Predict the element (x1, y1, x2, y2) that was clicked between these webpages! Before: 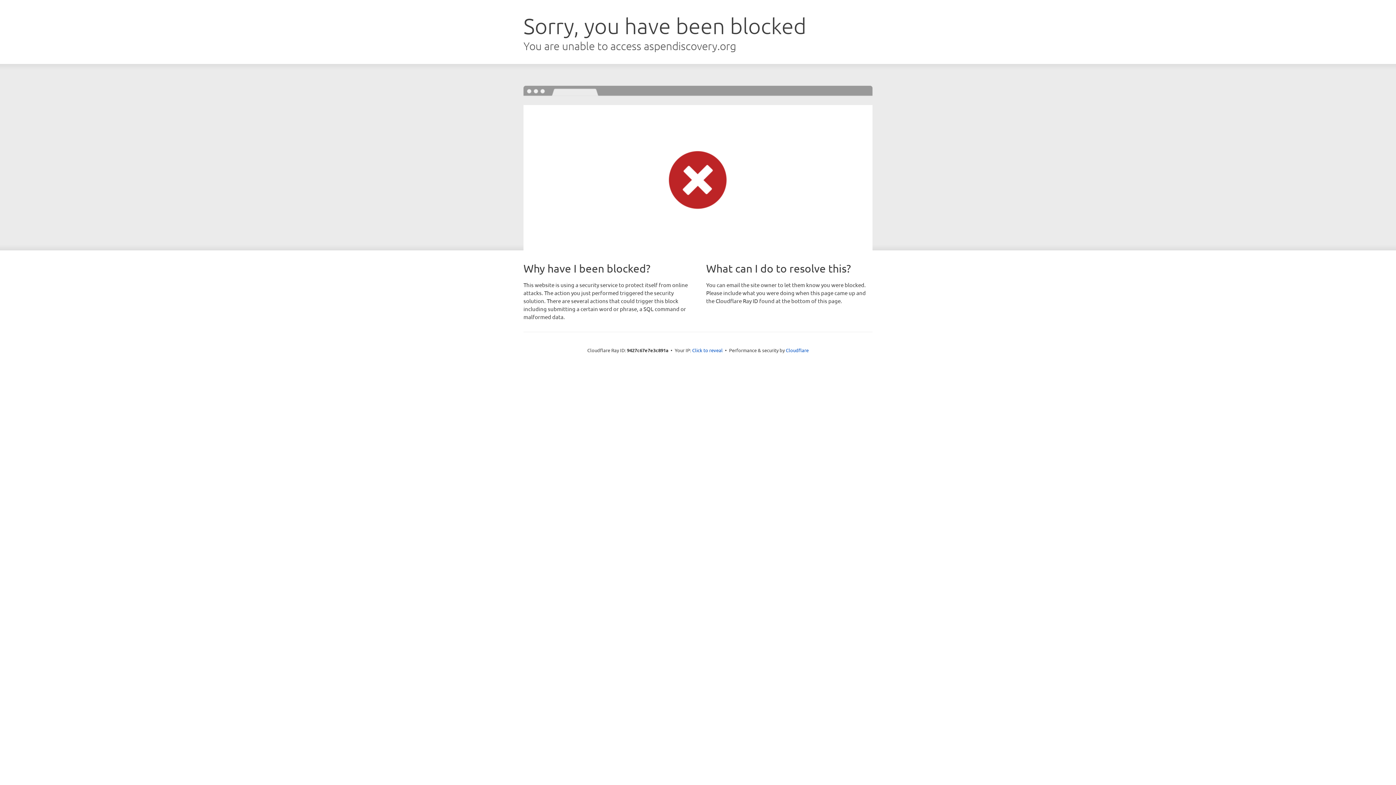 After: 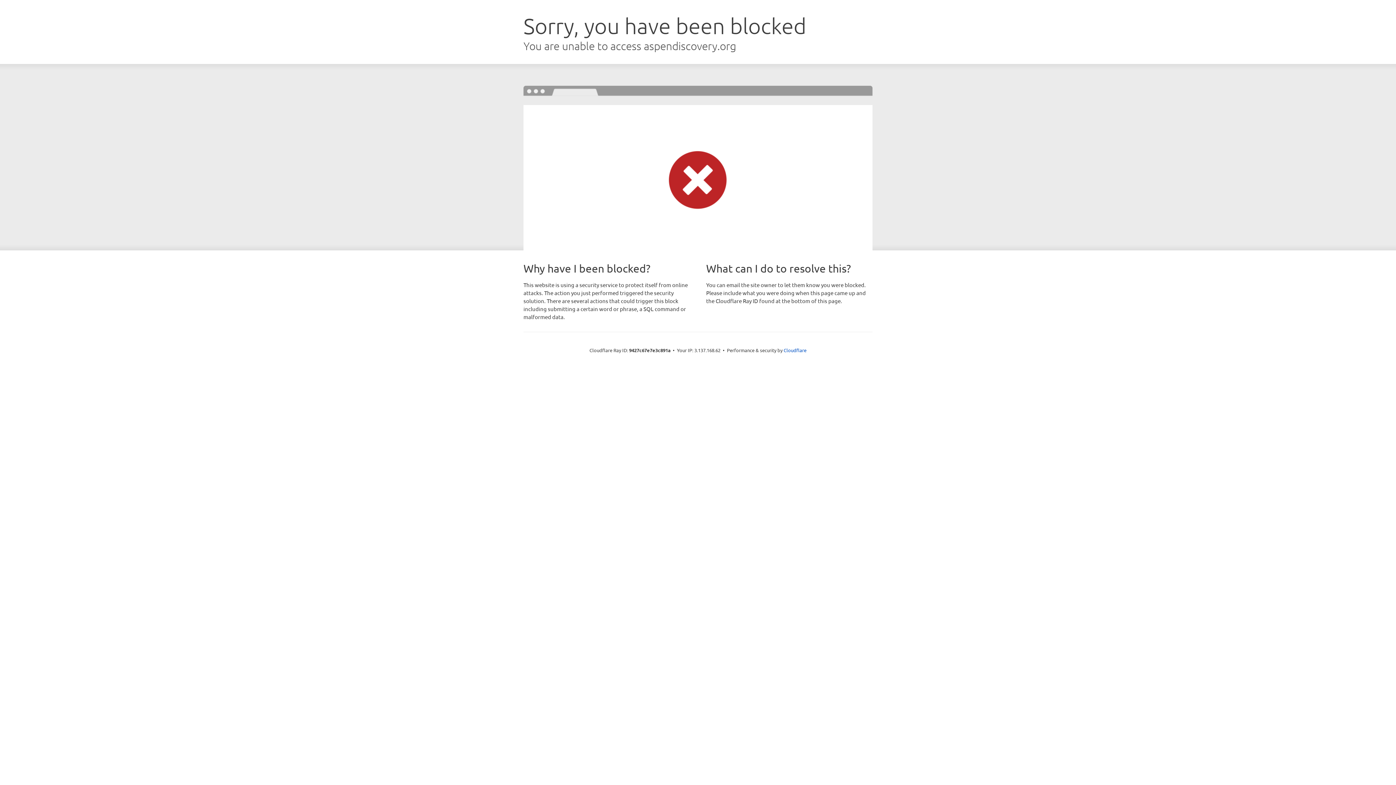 Action: label: Click to reveal bbox: (692, 346, 722, 353)